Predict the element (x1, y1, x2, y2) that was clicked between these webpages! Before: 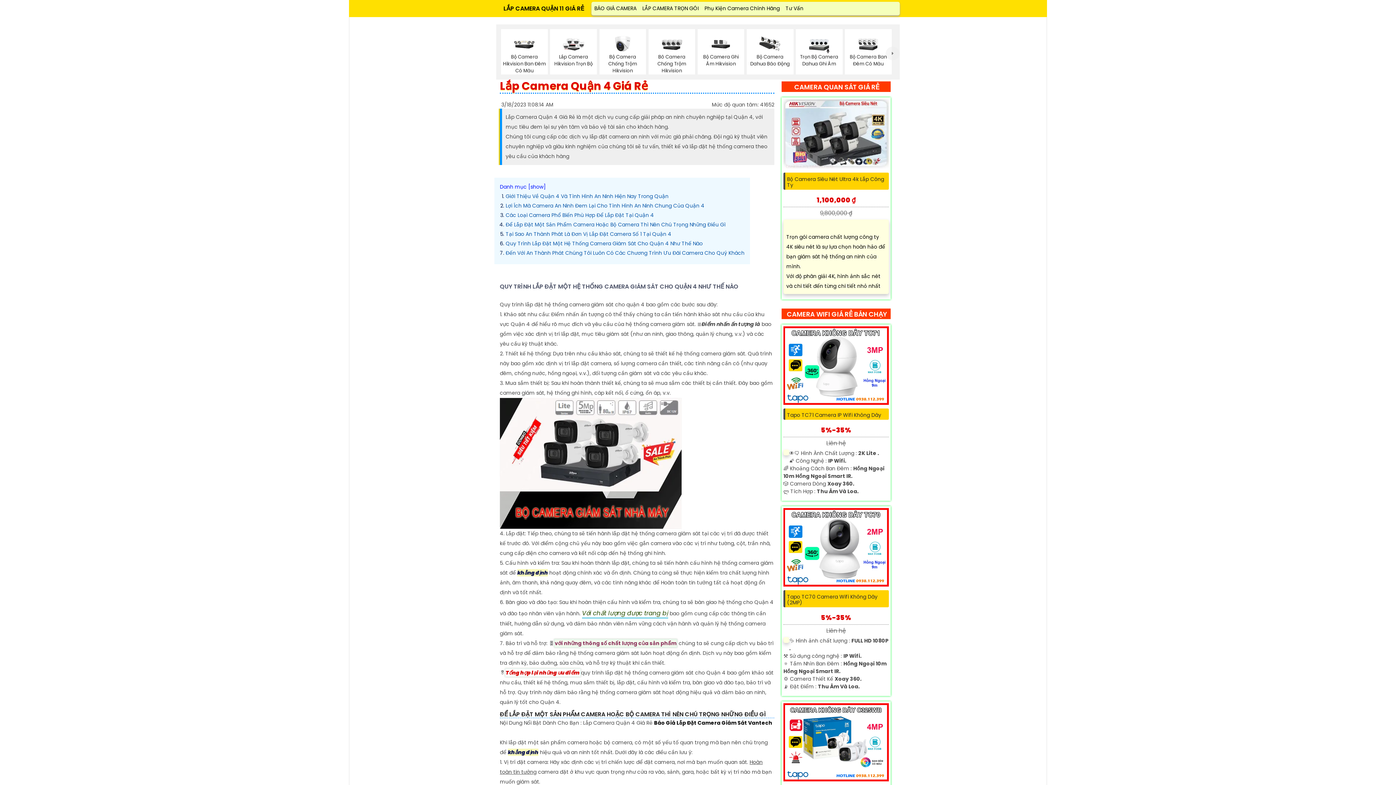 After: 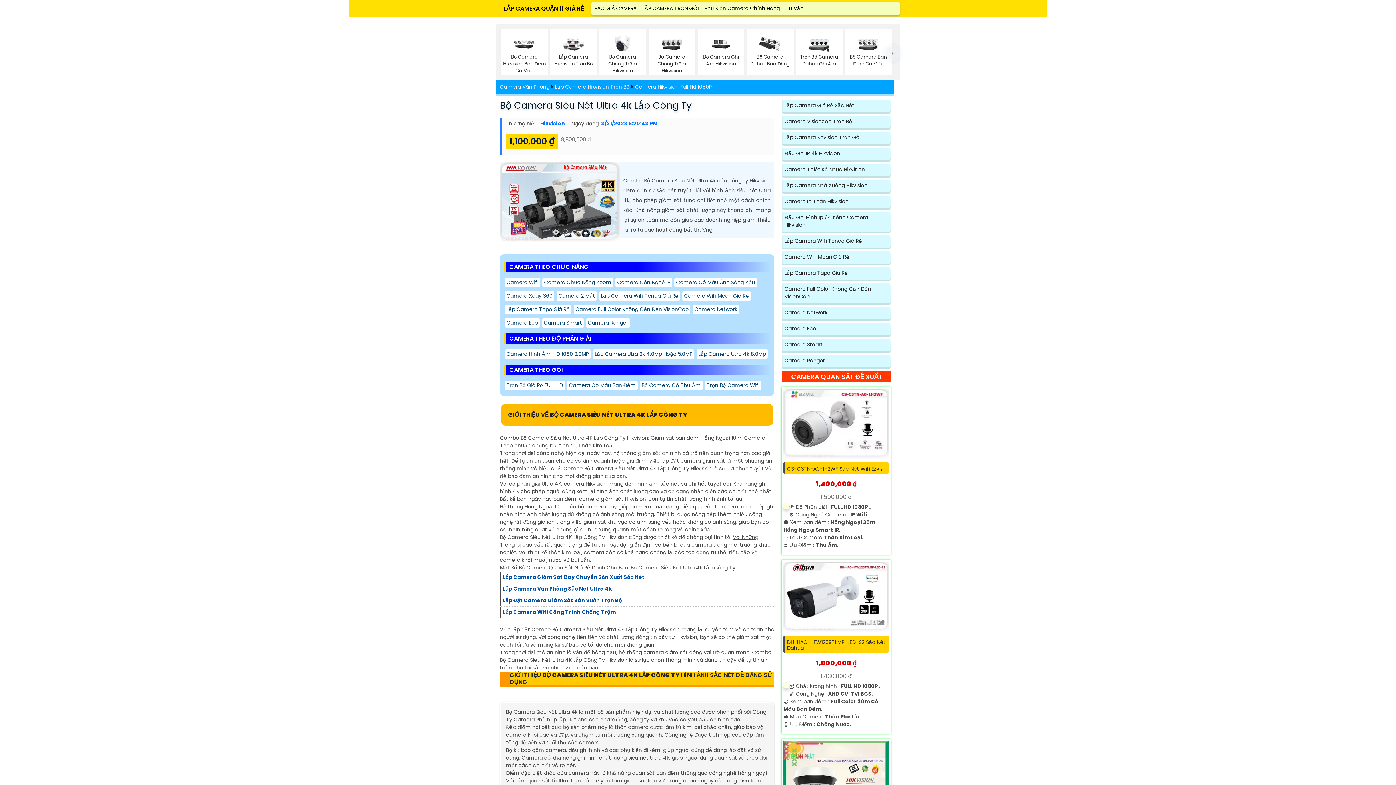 Action: bbox: (787, 176, 889, 188) label: Bộ Camera Siêu Nét Ultra 4k Lắp Công Ty